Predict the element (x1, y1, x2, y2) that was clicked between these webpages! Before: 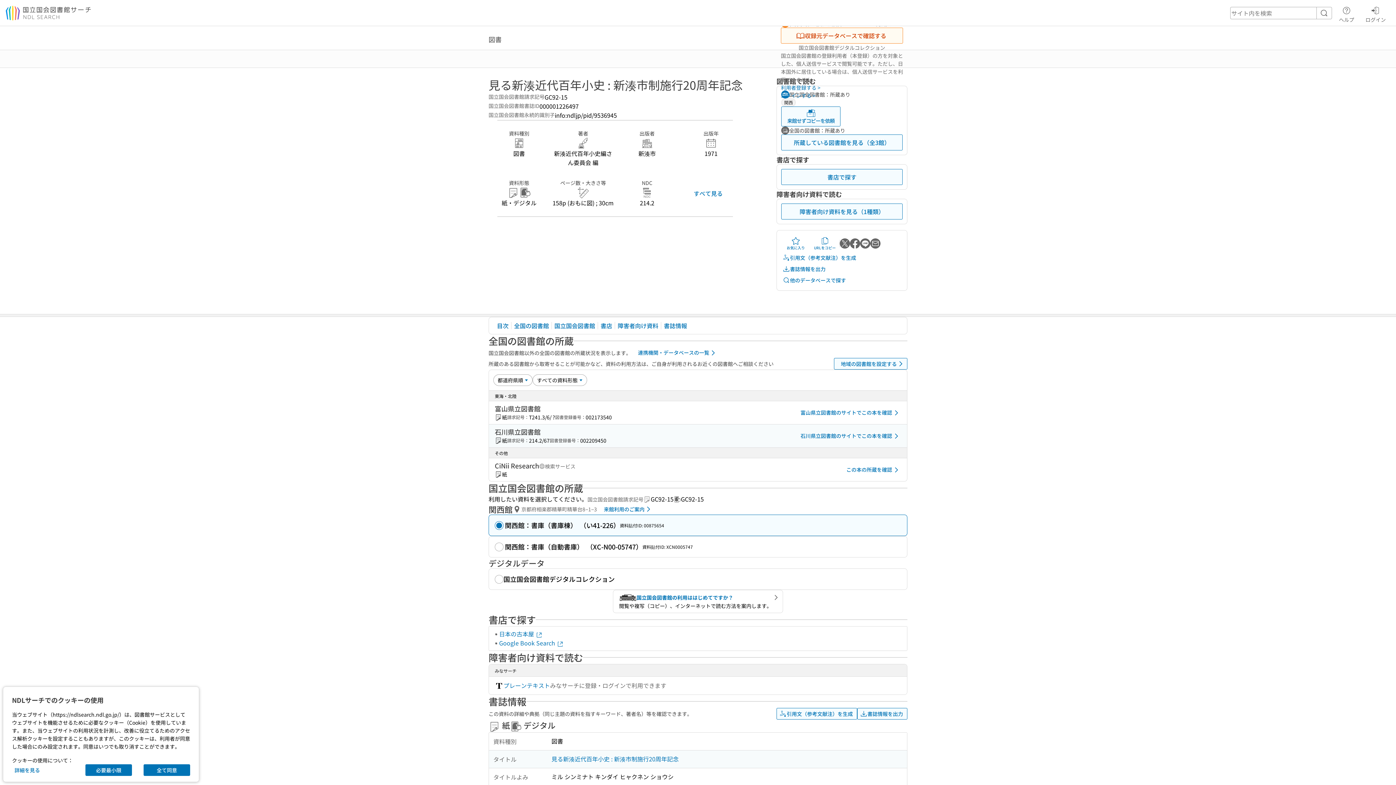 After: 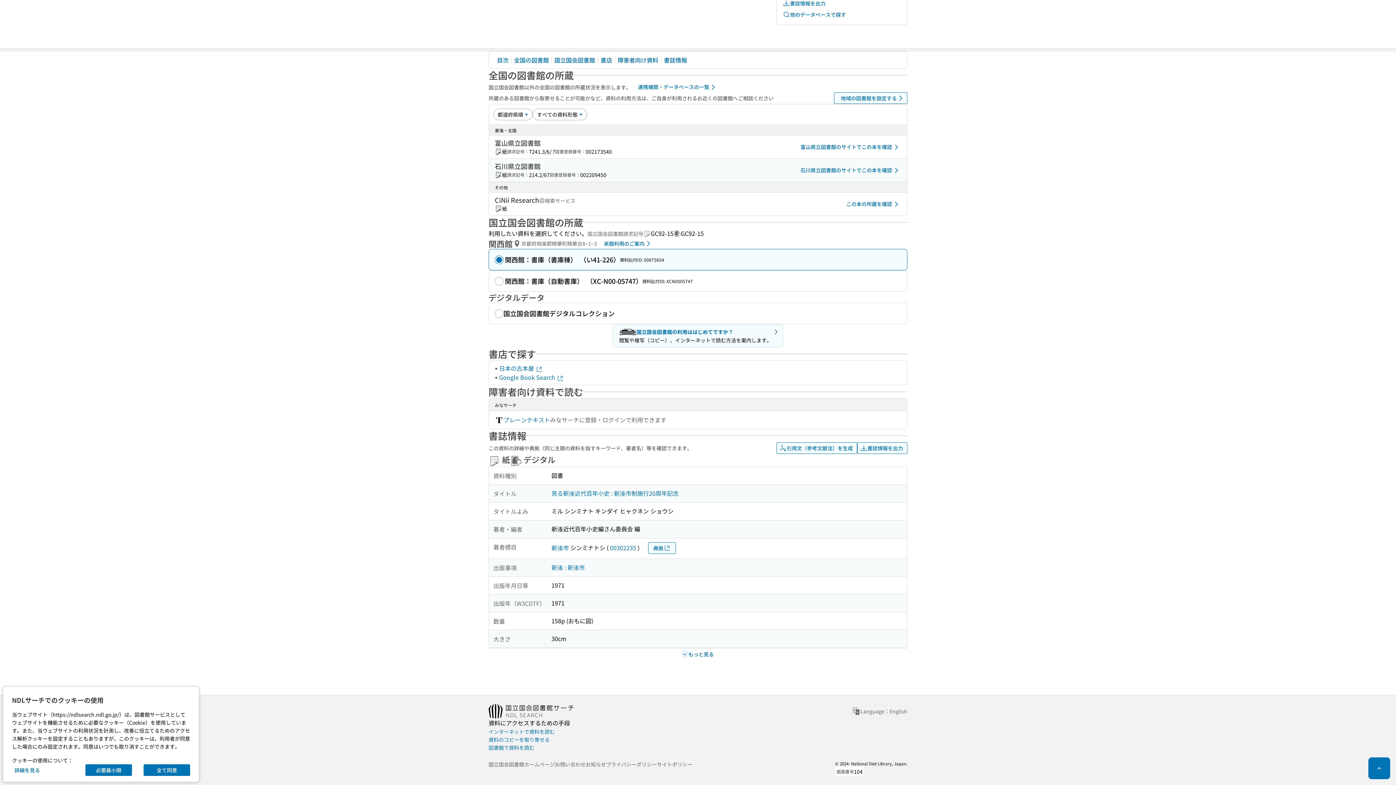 Action: label: 書誌情報 bbox: (661, 320, 689, 331)